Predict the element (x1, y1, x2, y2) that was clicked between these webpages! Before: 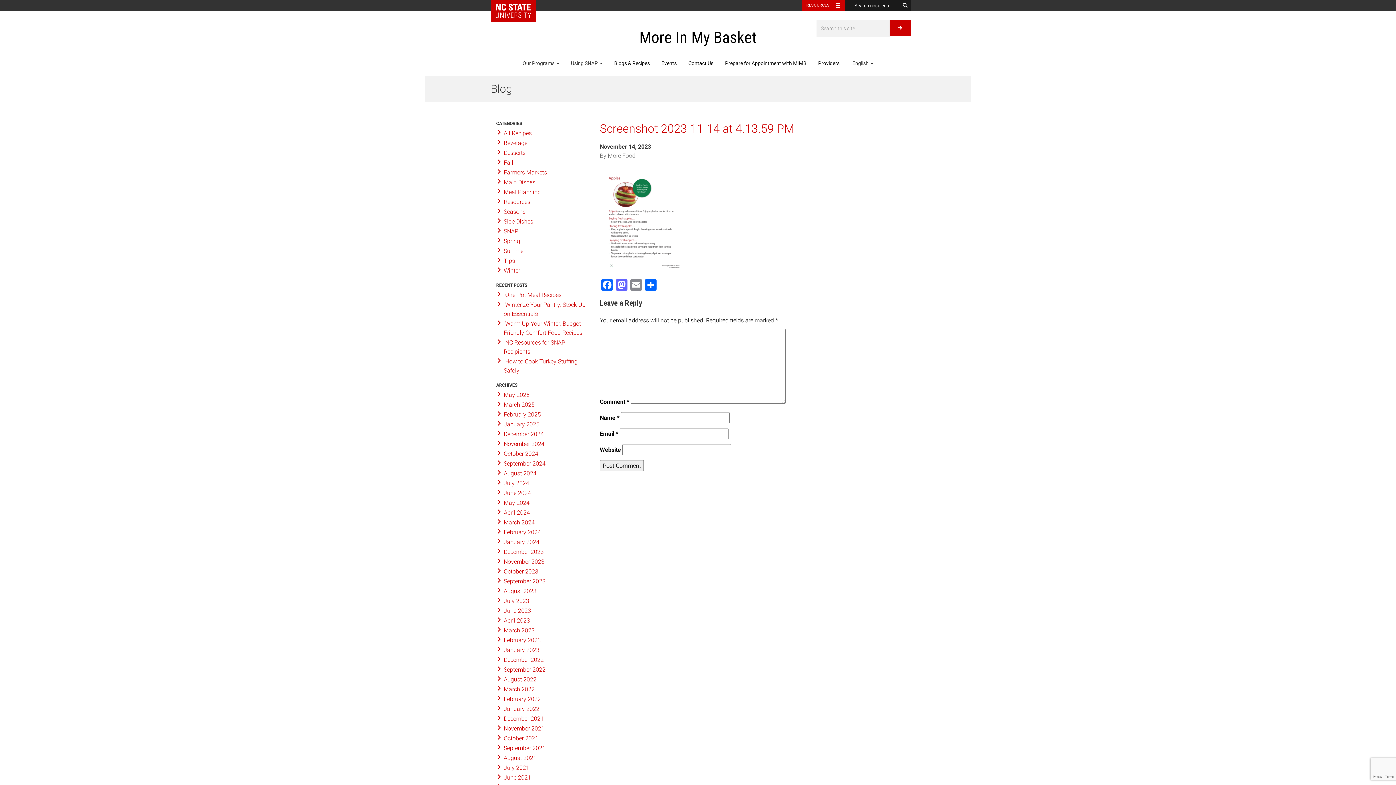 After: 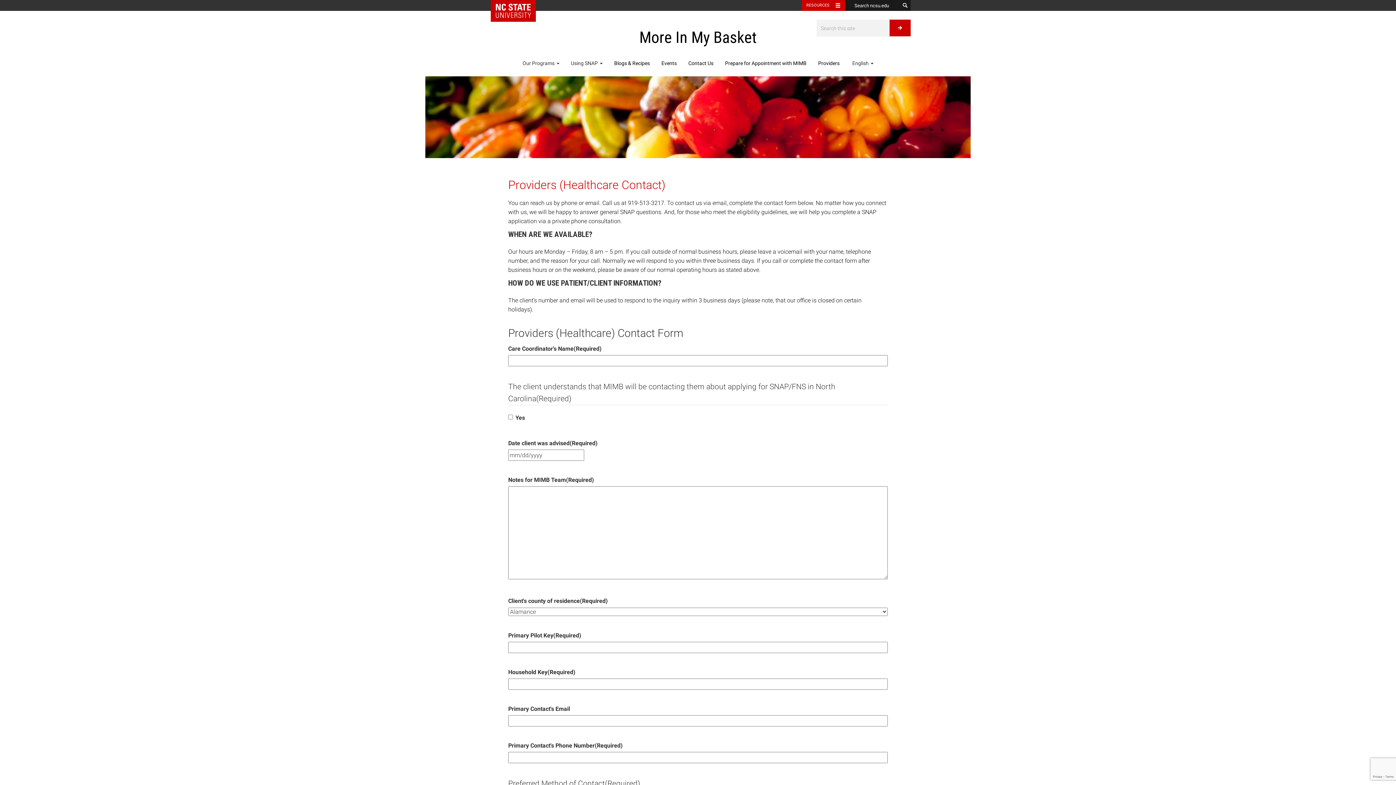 Action: label: Providers bbox: (813, 55, 844, 76)